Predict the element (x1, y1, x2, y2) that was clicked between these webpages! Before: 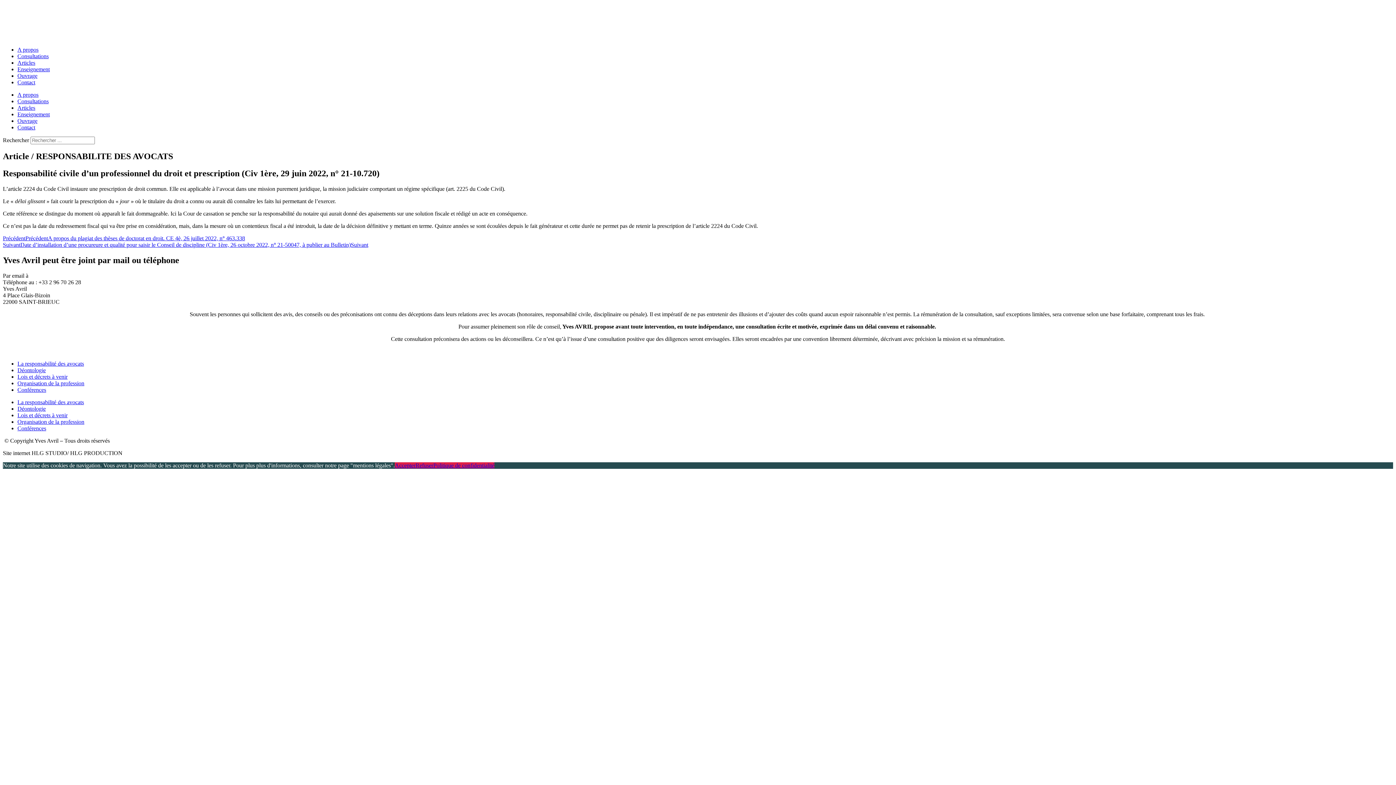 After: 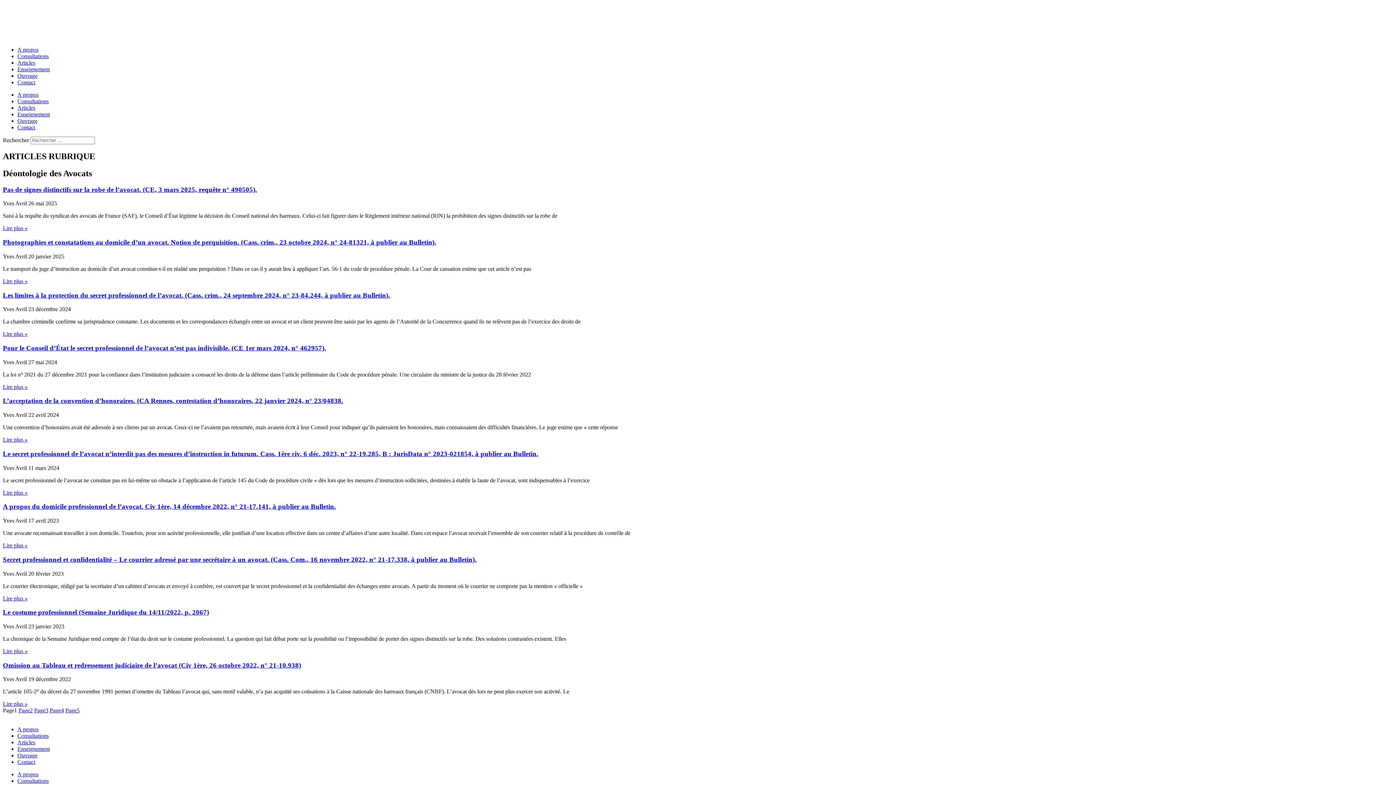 Action: label: Déontologie bbox: (17, 367, 45, 373)